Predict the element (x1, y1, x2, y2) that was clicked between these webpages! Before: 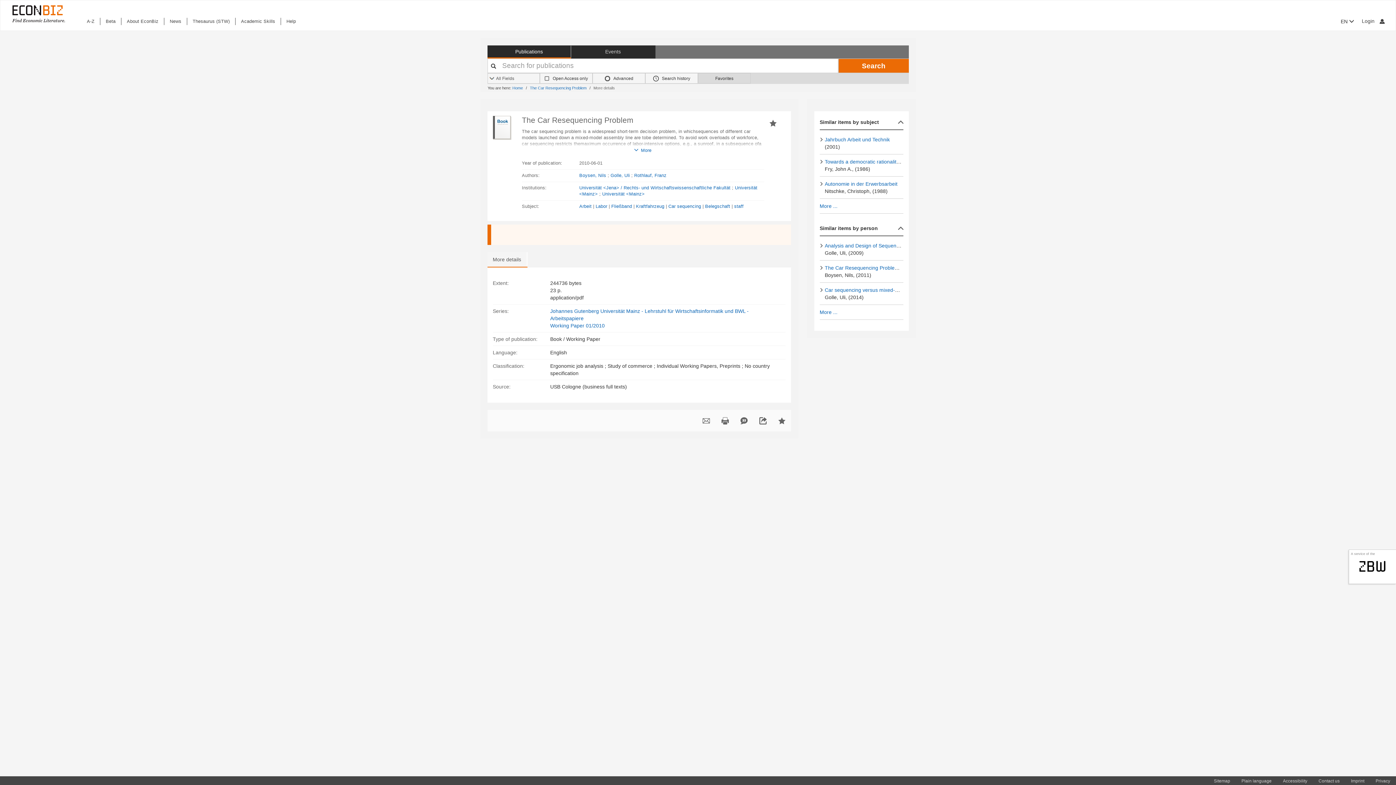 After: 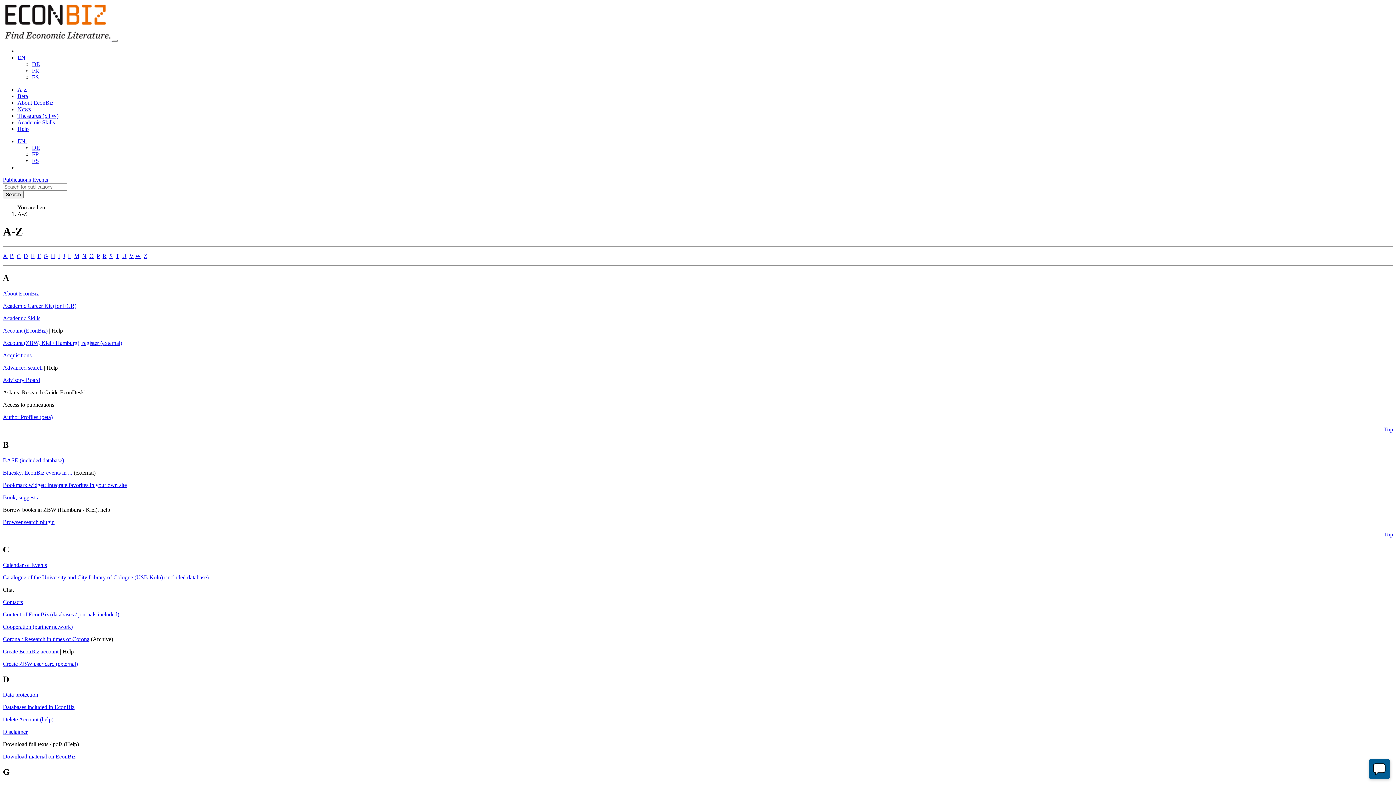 Action: label: A-Z bbox: (81, 17, 100, 25)